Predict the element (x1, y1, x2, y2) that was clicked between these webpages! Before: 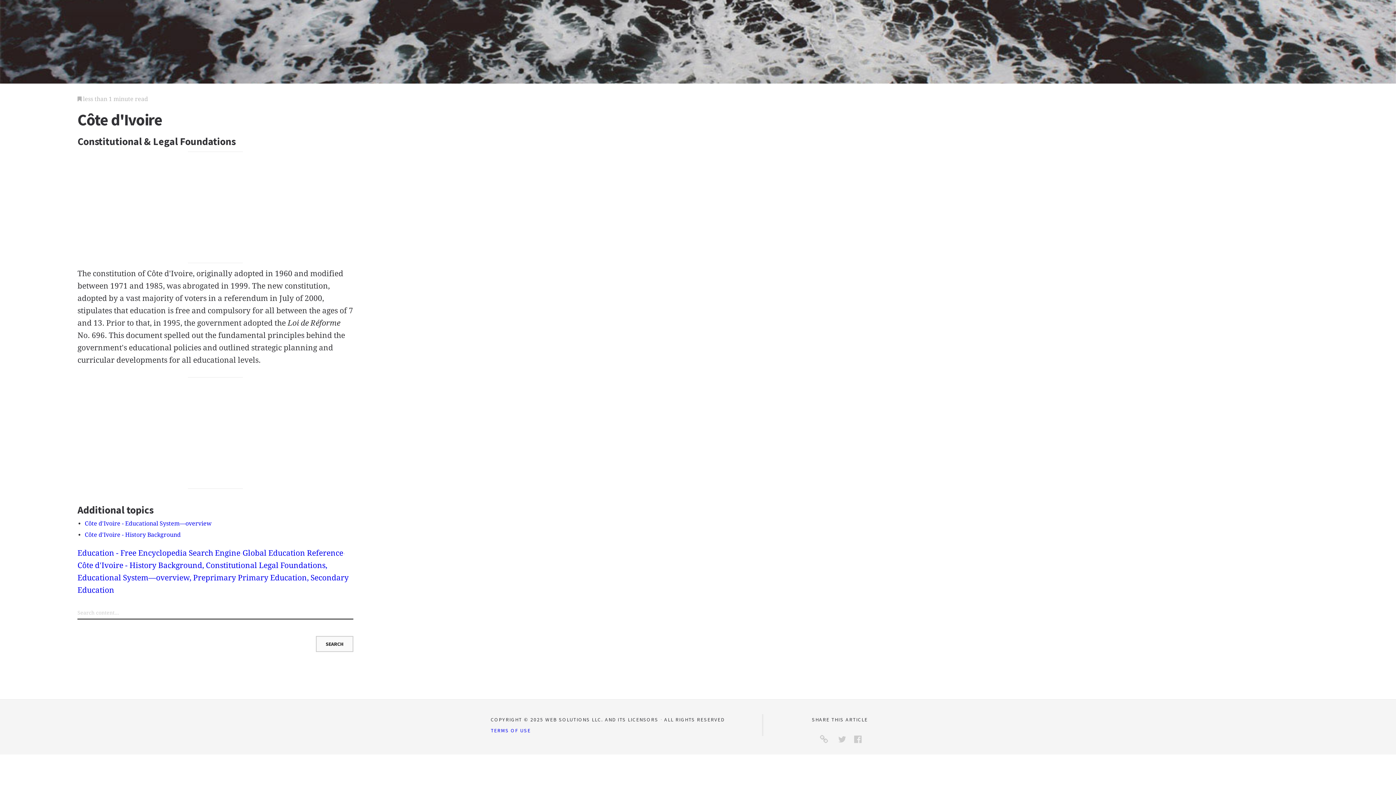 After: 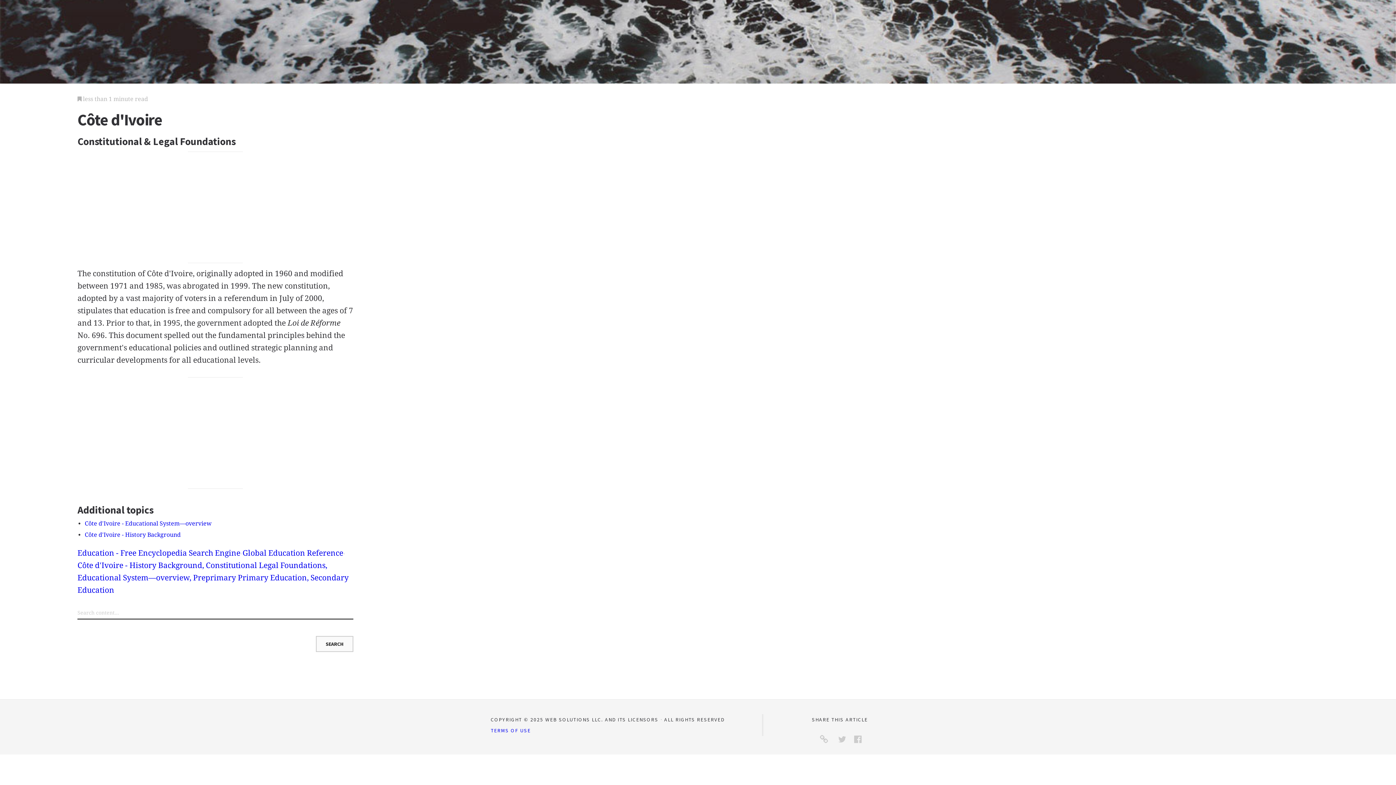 Action: bbox: (838, 732, 846, 747)